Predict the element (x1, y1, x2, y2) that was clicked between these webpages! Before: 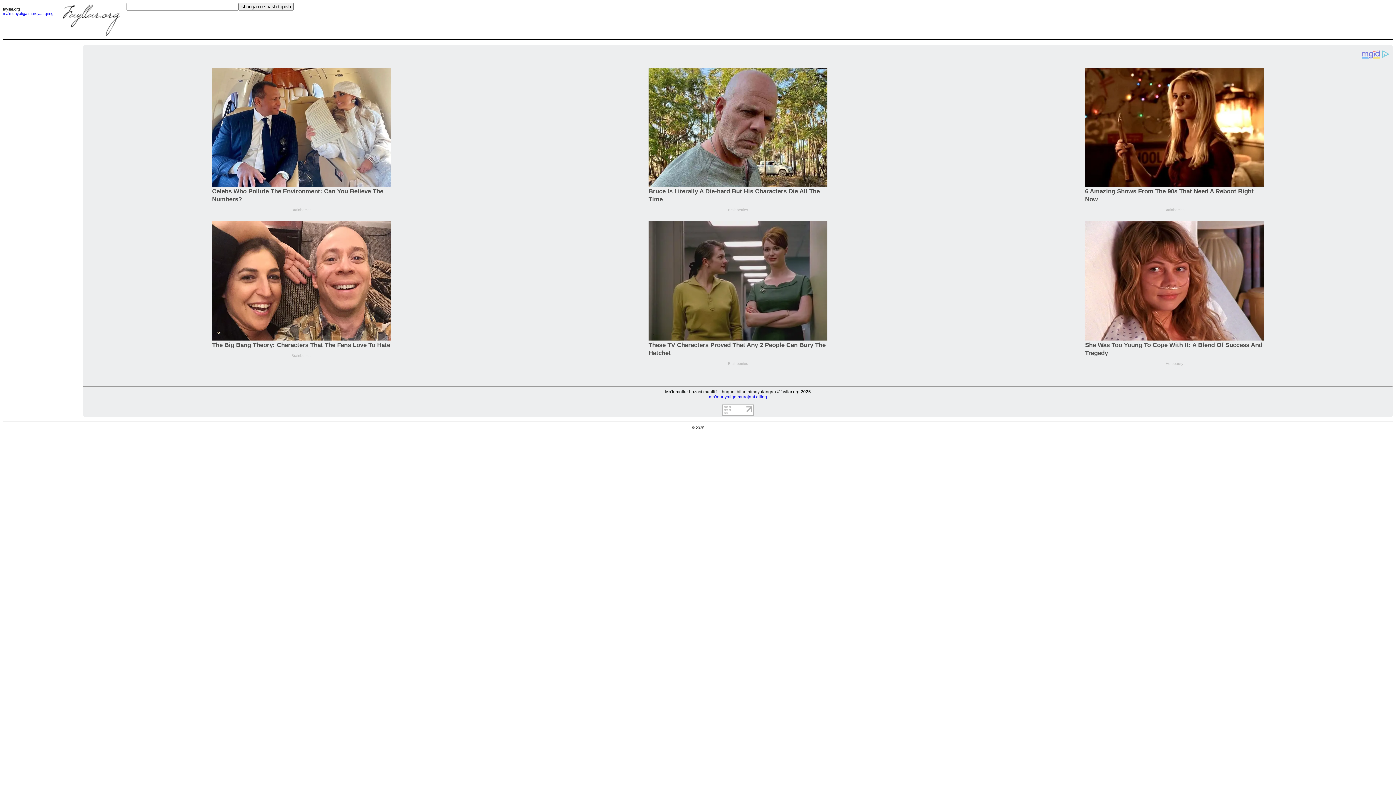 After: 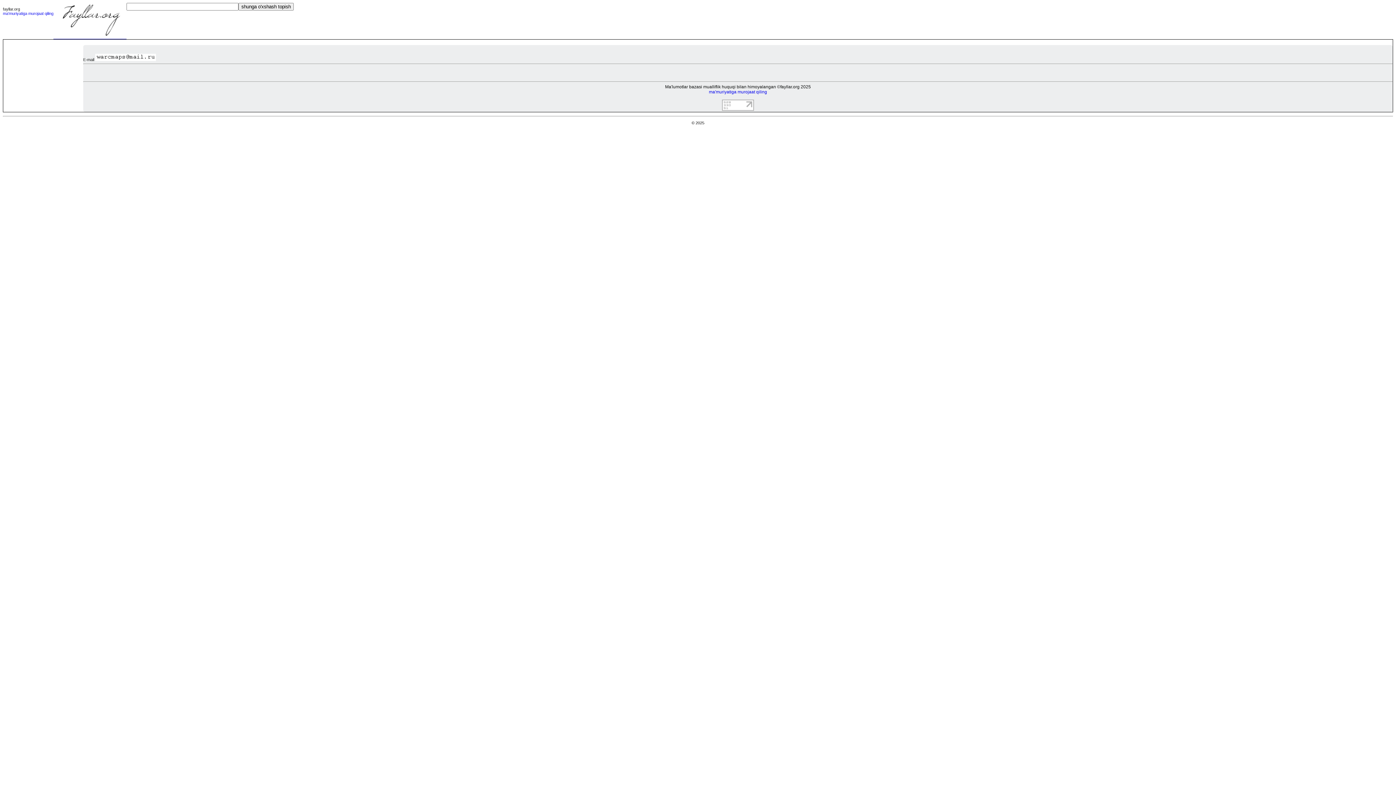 Action: bbox: (709, 394, 767, 399) label: ma'muriyatiga murojaat qiling